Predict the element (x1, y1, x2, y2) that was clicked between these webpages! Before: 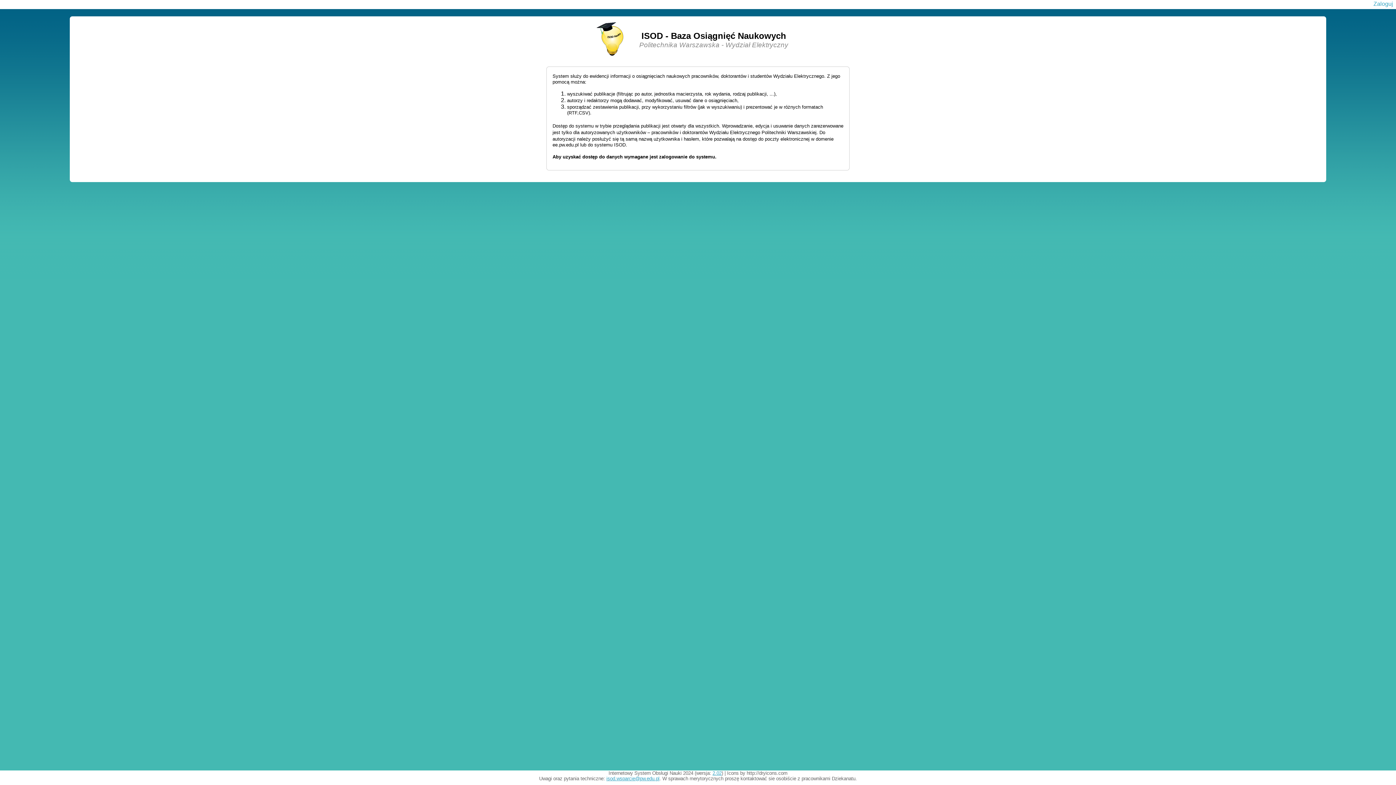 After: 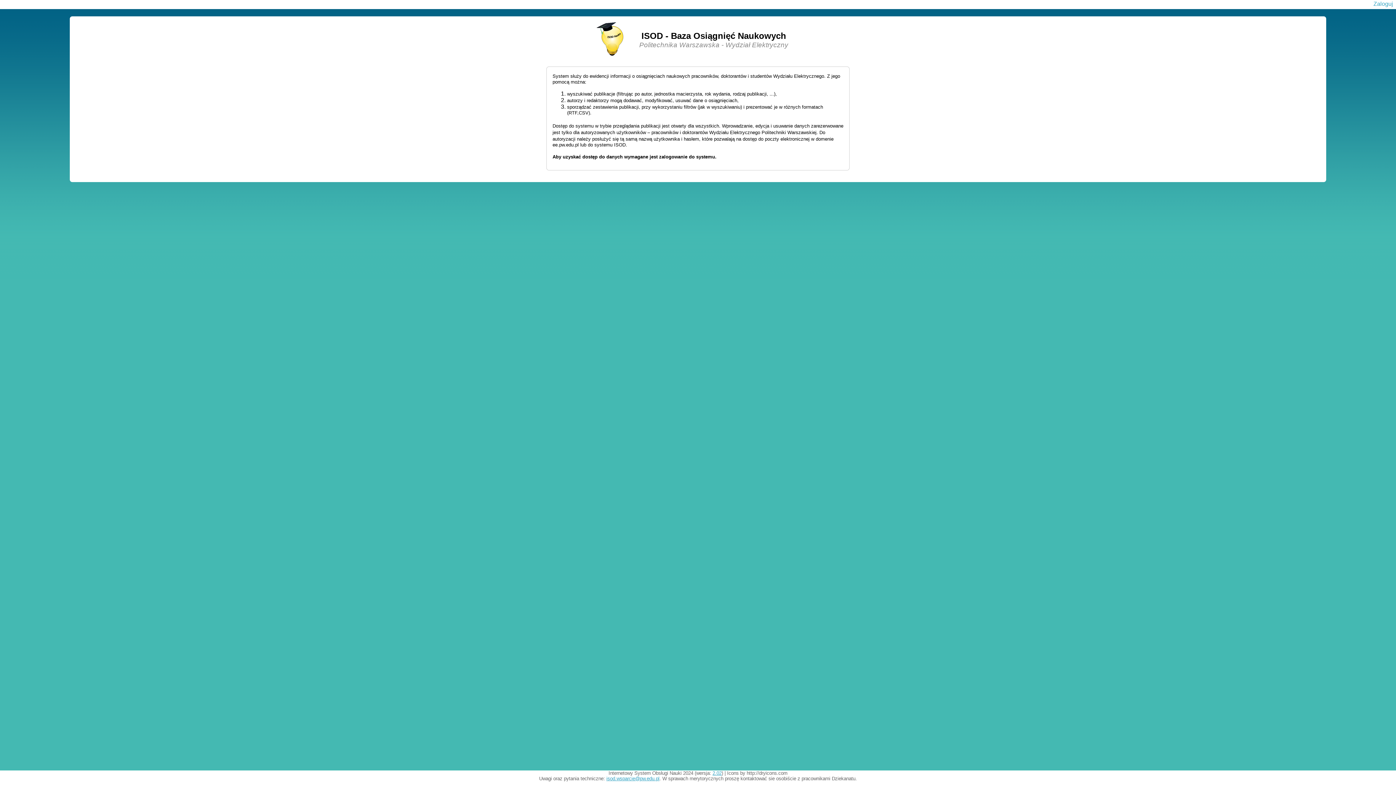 Action: label: 2.02 bbox: (712, 770, 721, 776)